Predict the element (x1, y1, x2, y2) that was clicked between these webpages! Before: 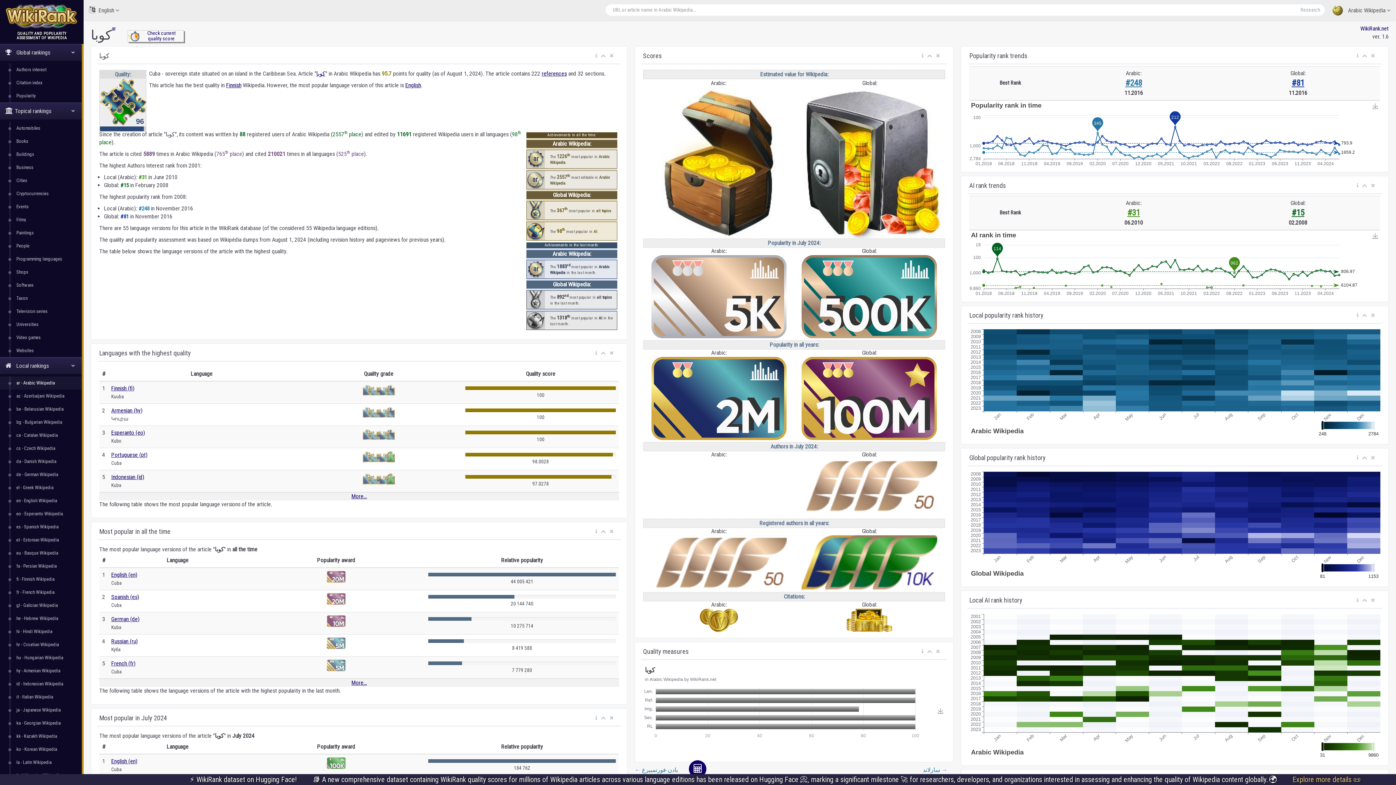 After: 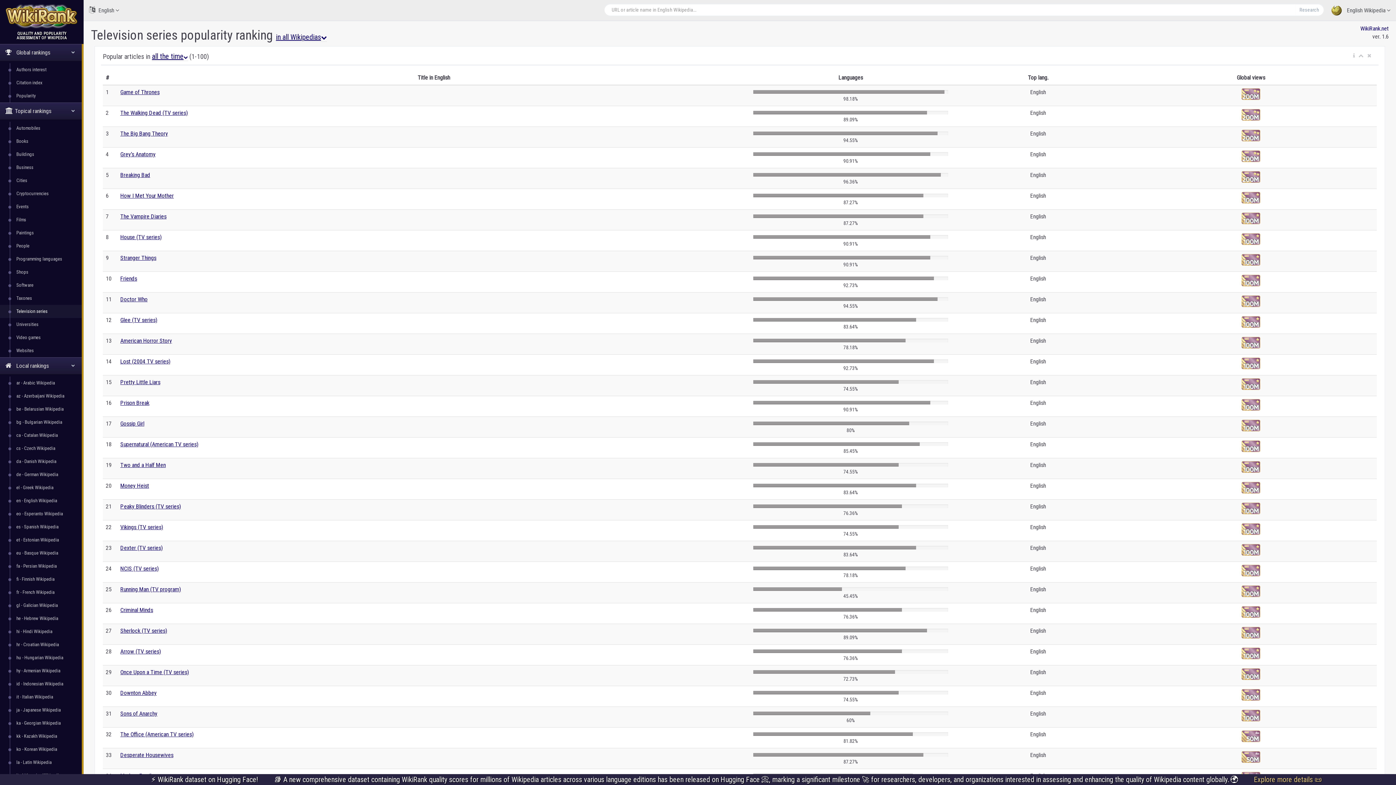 Action: label: Television series bbox: (13, 305, 81, 318)